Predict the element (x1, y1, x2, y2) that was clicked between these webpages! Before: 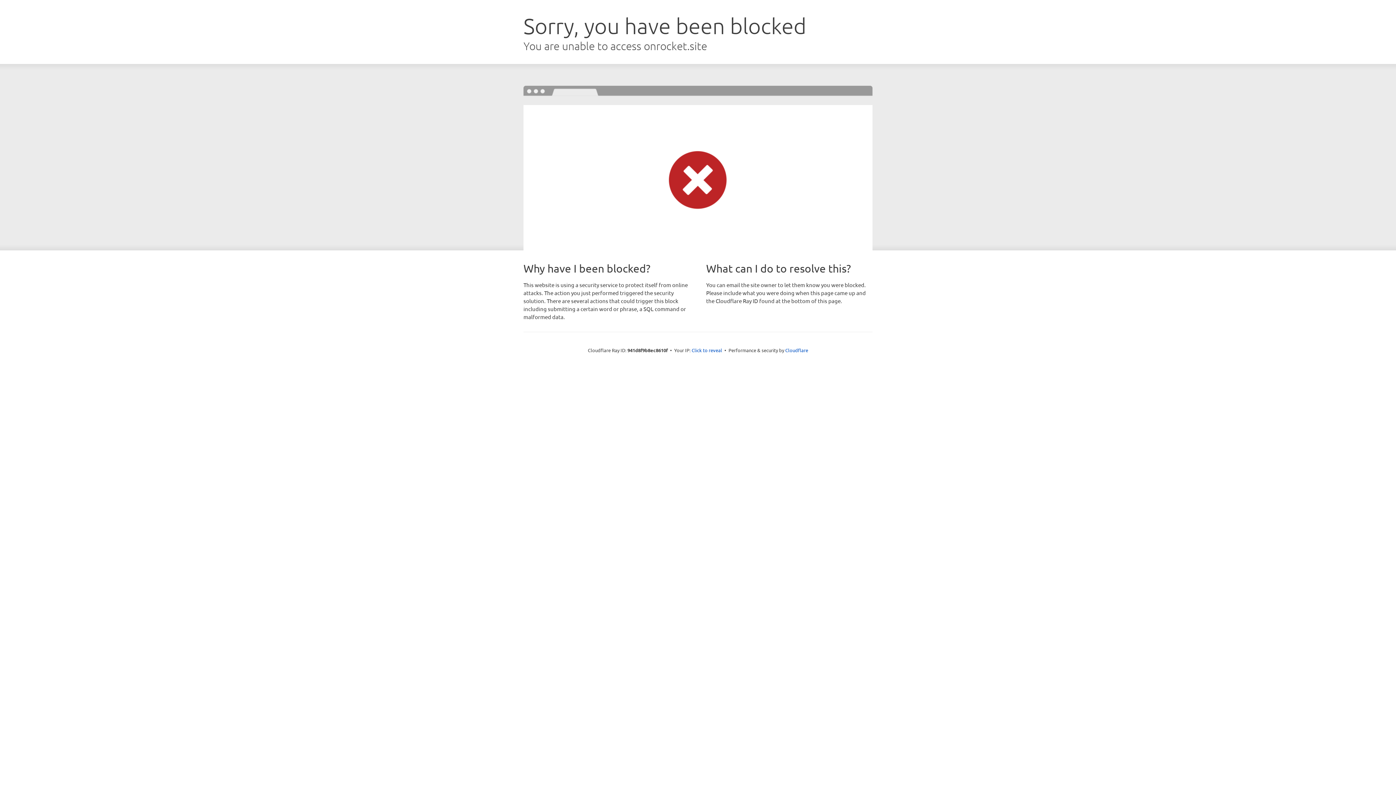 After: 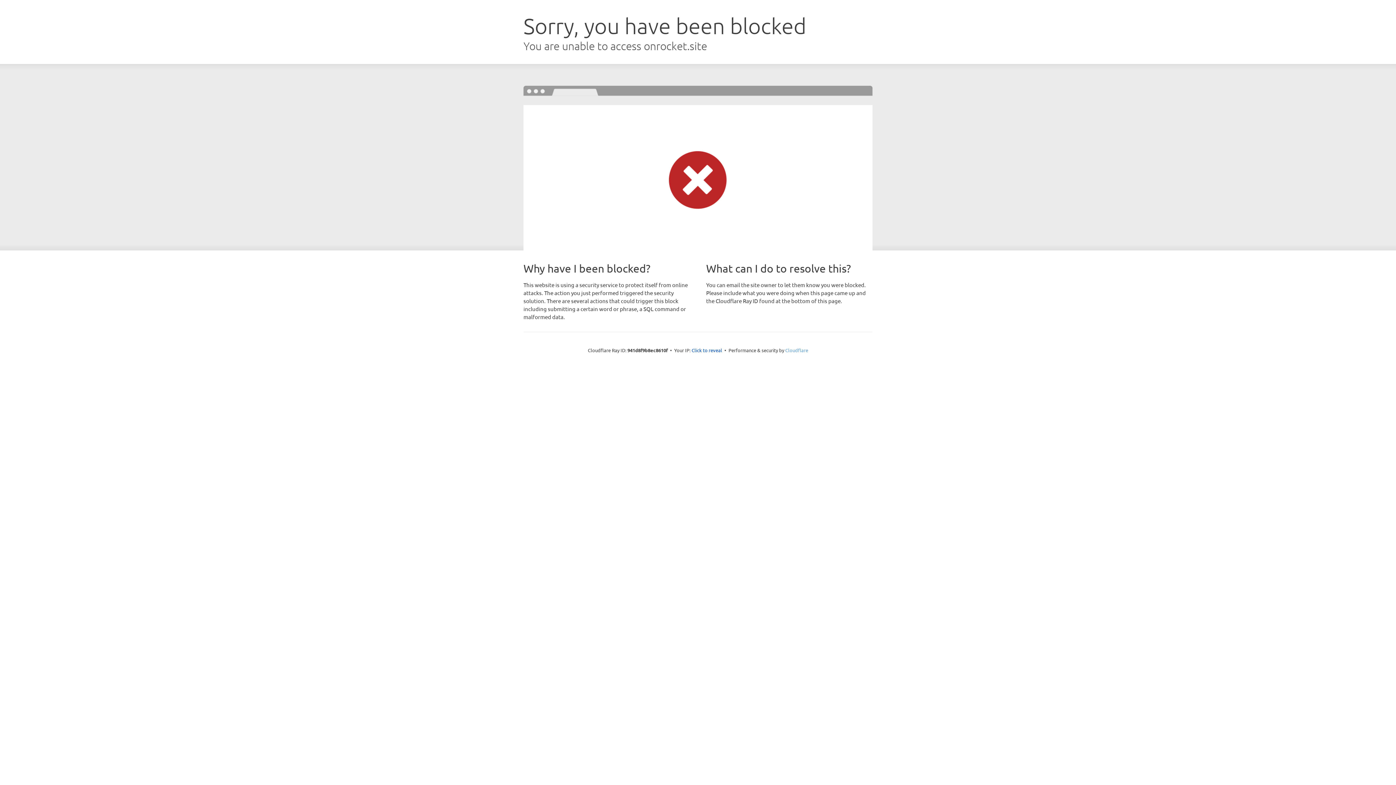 Action: label: Cloudflare bbox: (785, 347, 808, 353)